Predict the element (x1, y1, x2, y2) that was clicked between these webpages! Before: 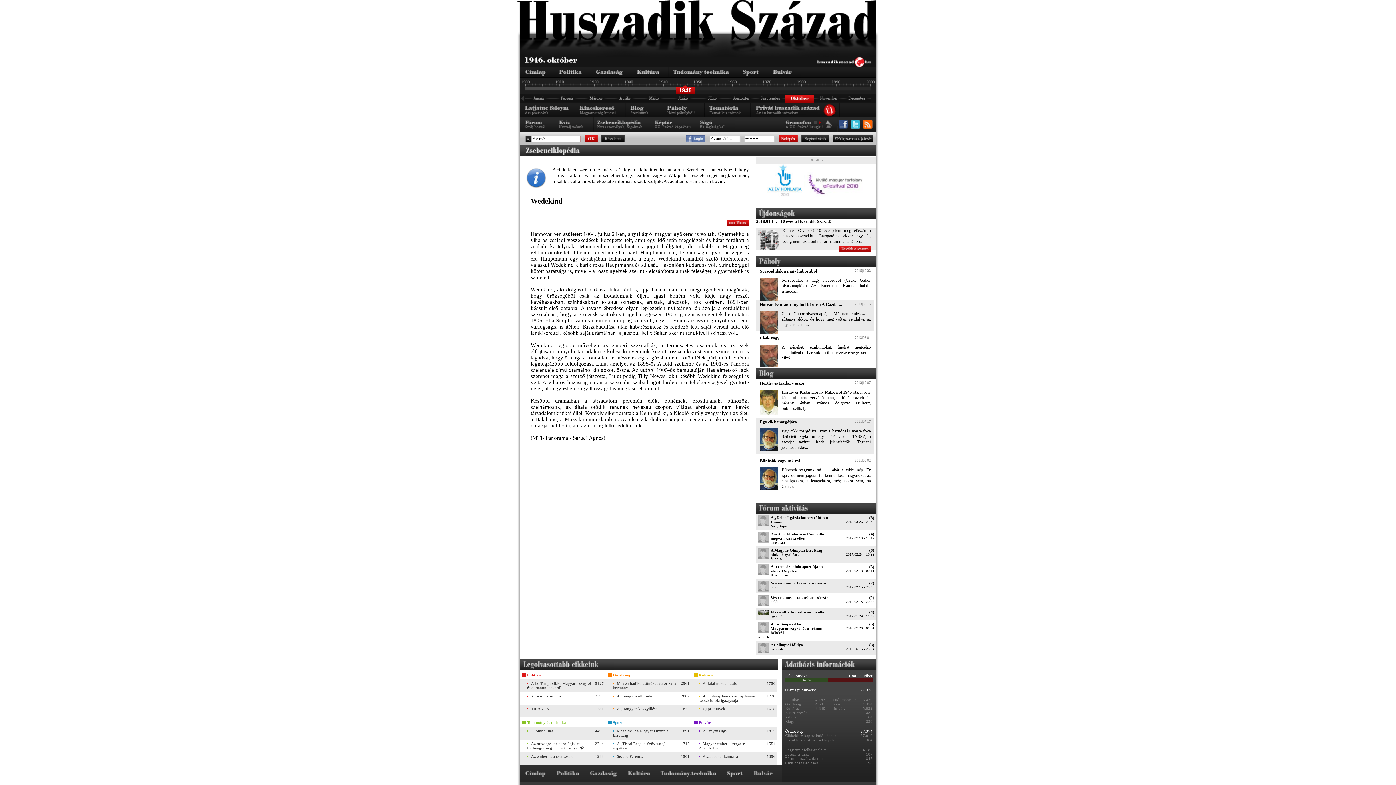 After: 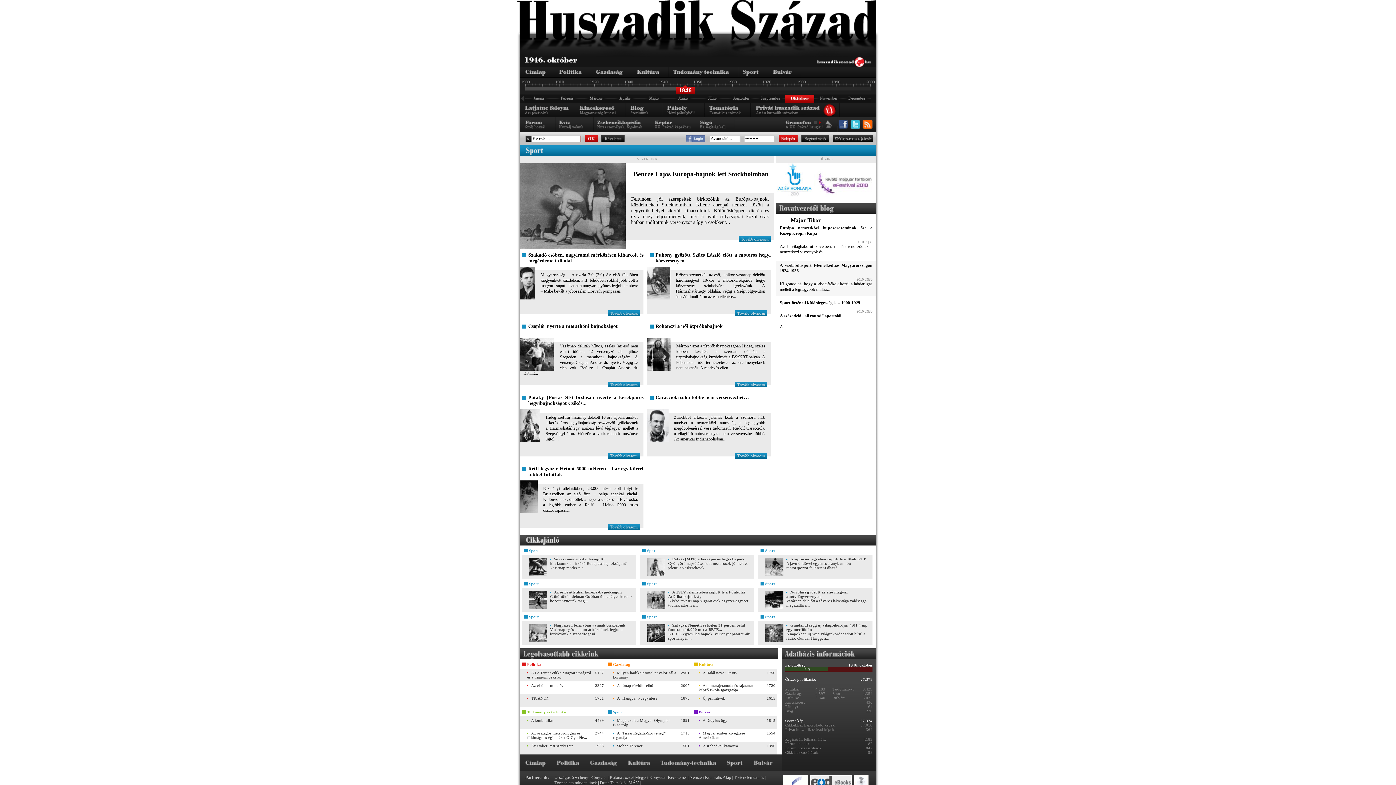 Action: bbox: (738, 66, 768, 77)